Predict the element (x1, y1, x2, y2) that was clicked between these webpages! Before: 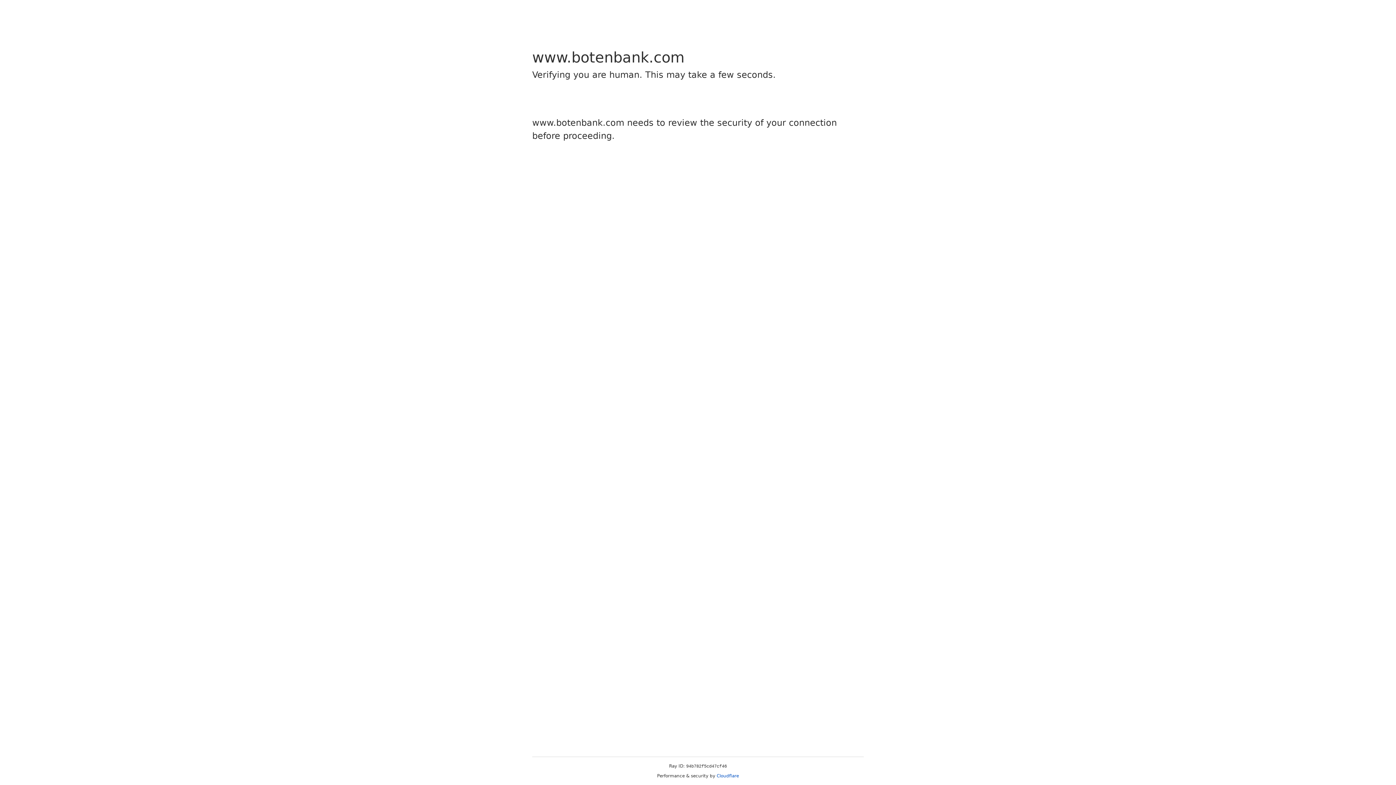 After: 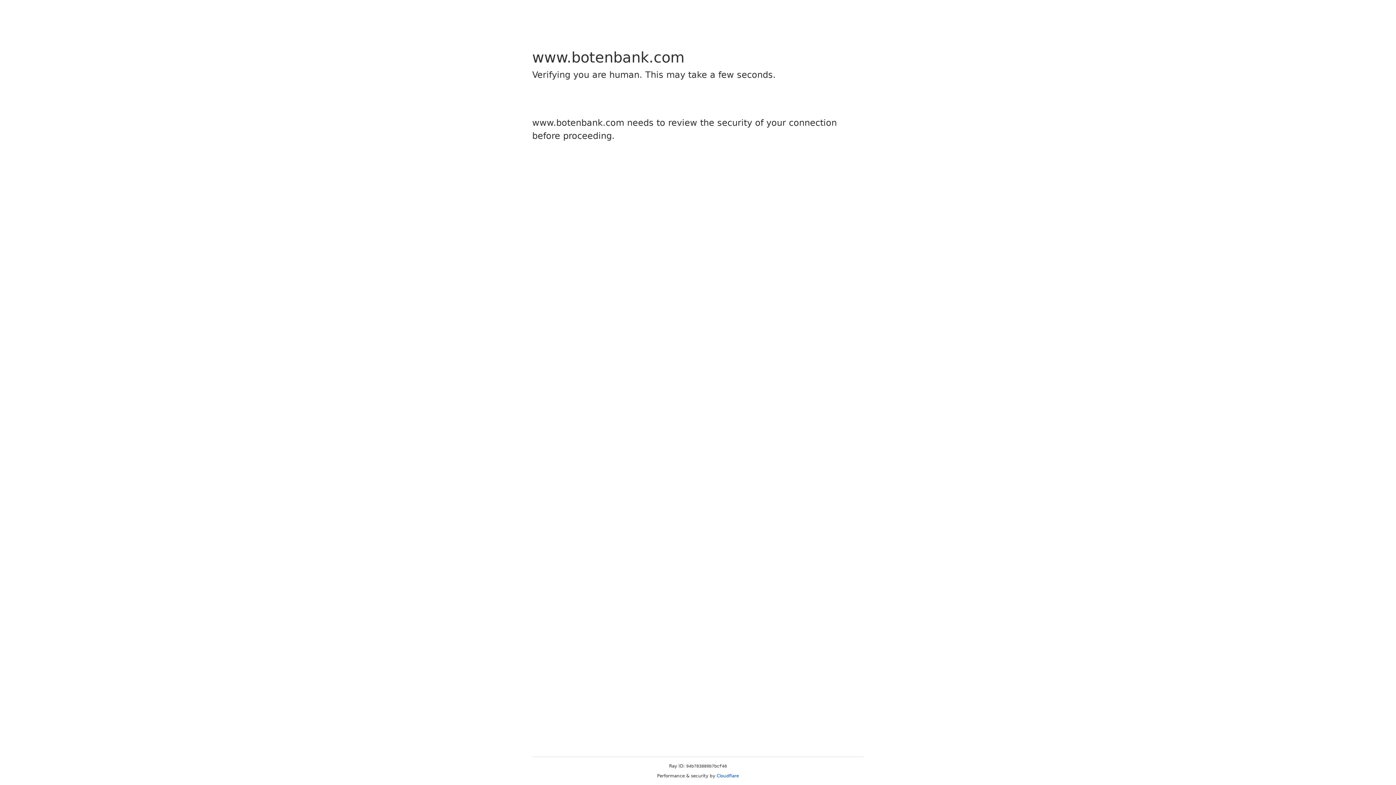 Action: bbox: (716, 773, 739, 778) label: Cloudflare